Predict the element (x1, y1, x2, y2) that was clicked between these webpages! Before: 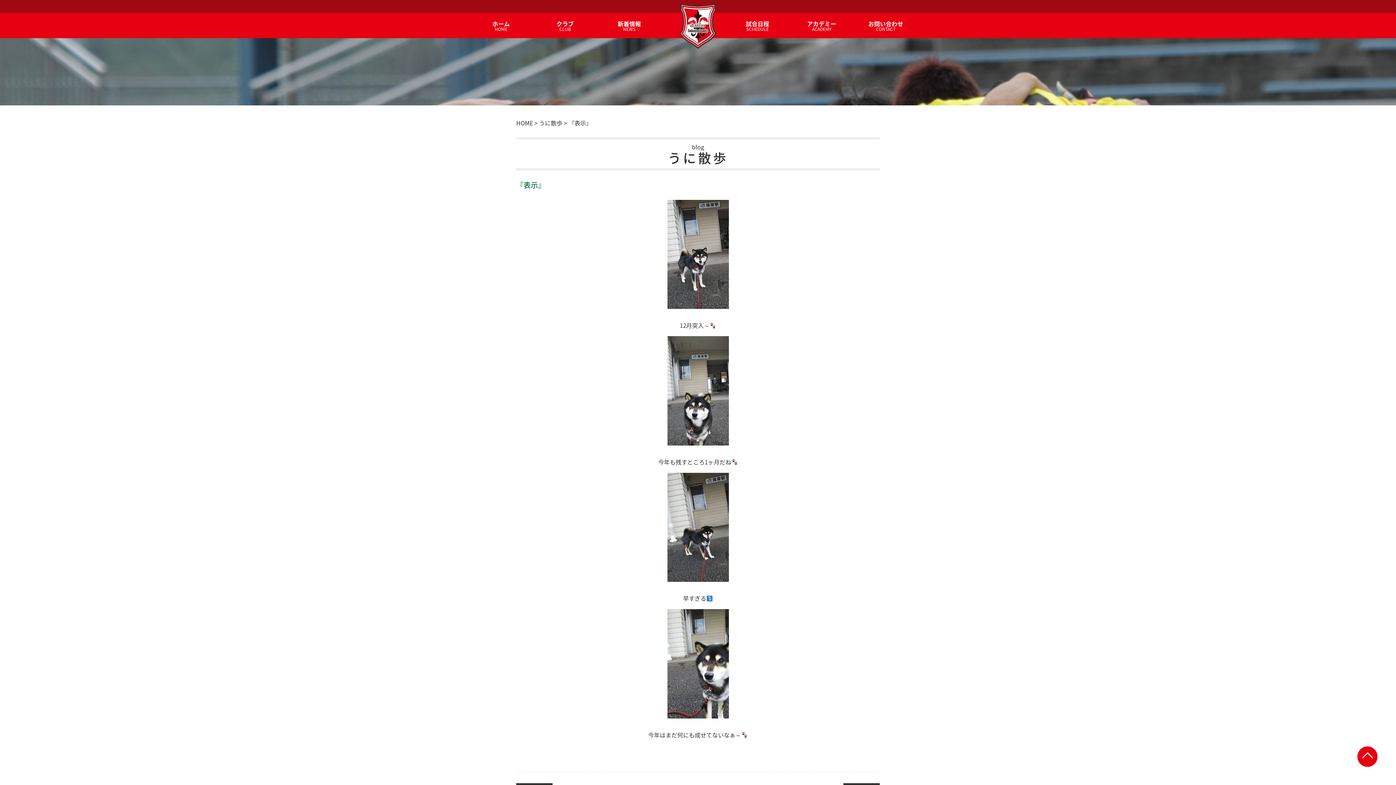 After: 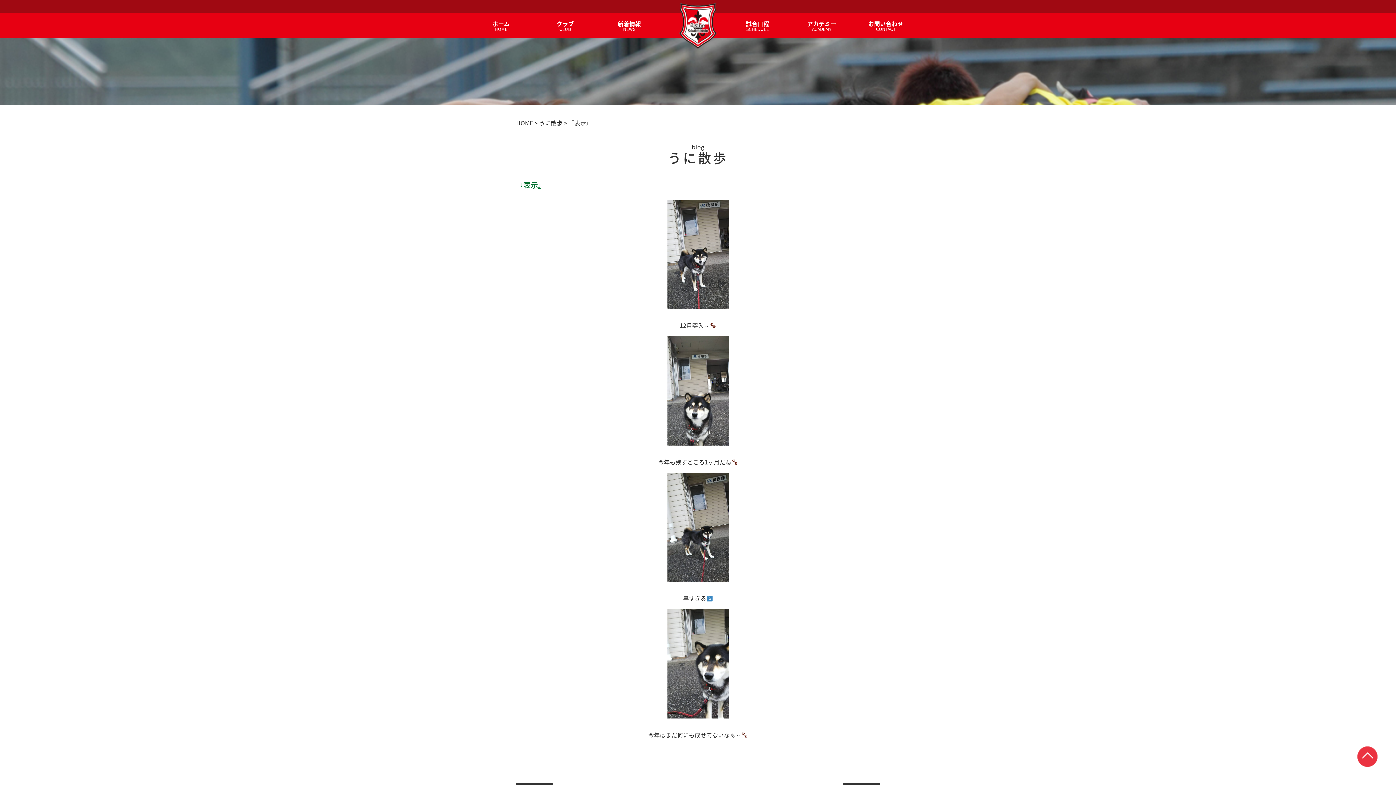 Action: bbox: (1357, 746, 1378, 767)